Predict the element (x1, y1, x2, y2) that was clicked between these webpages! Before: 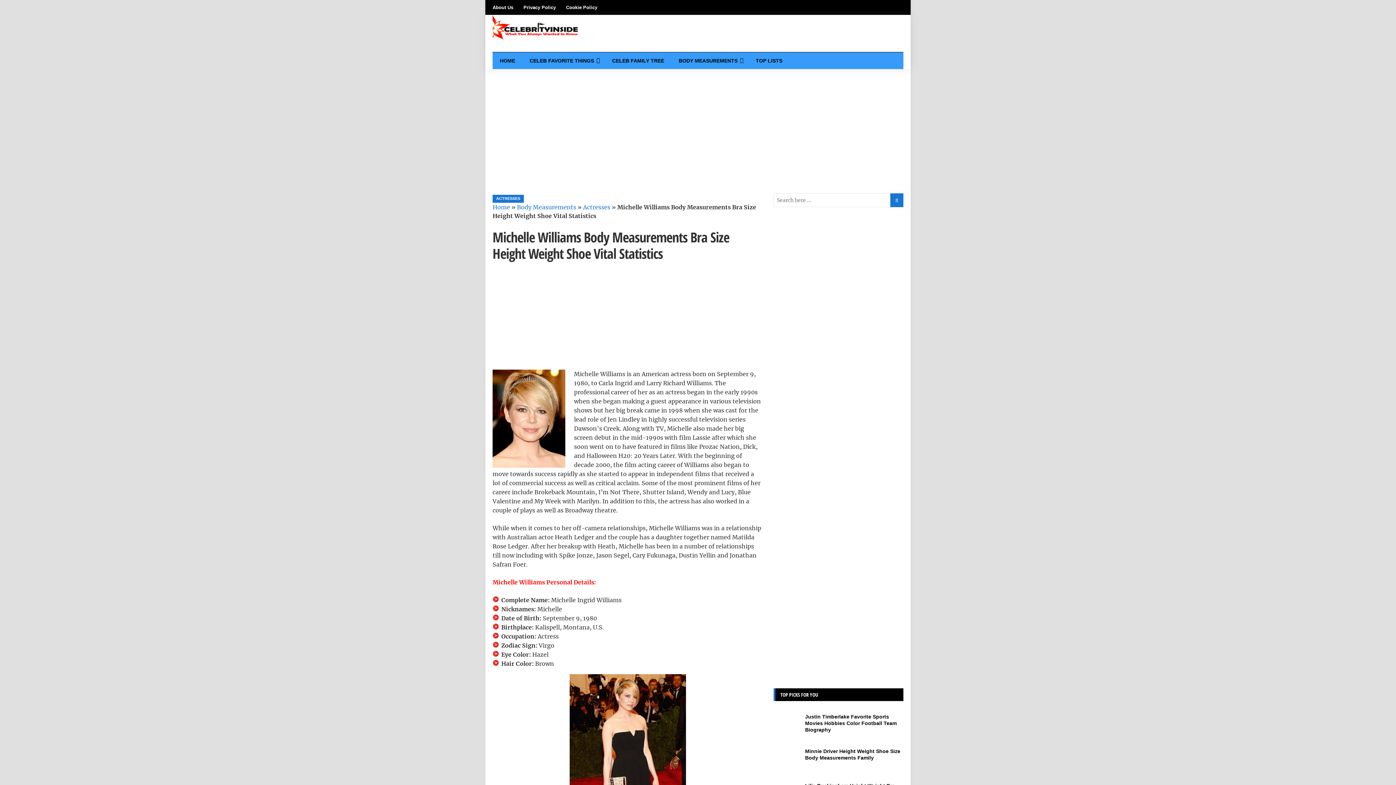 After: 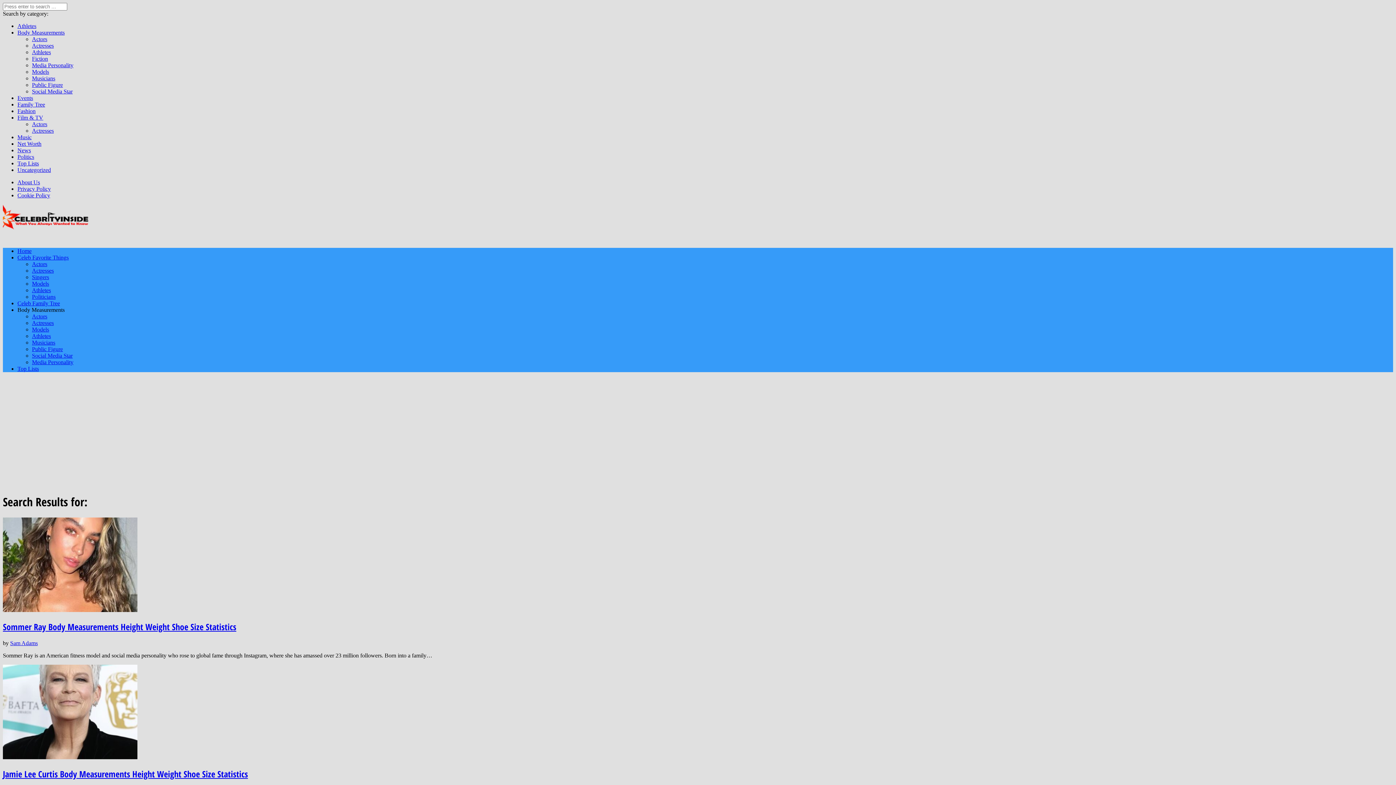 Action: bbox: (890, 193, 903, 207)